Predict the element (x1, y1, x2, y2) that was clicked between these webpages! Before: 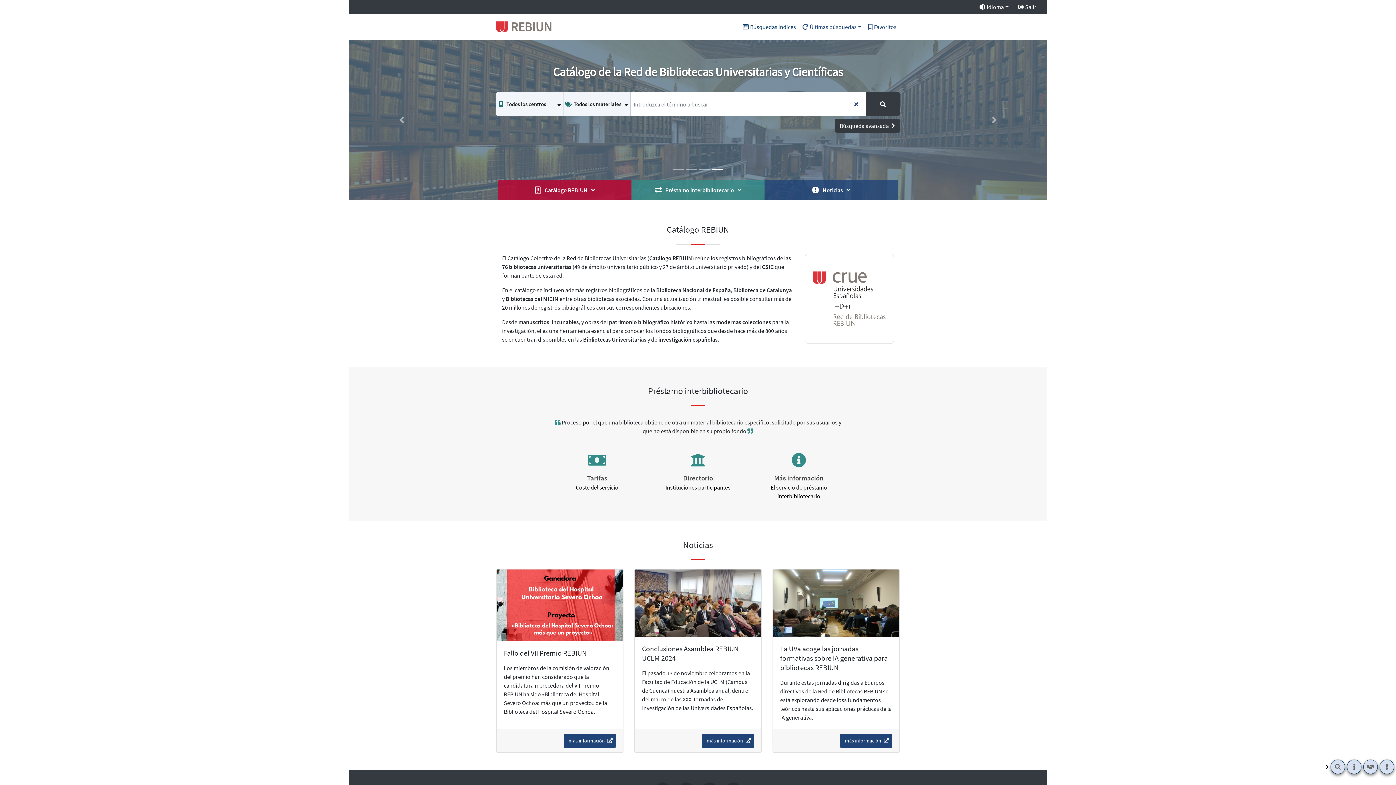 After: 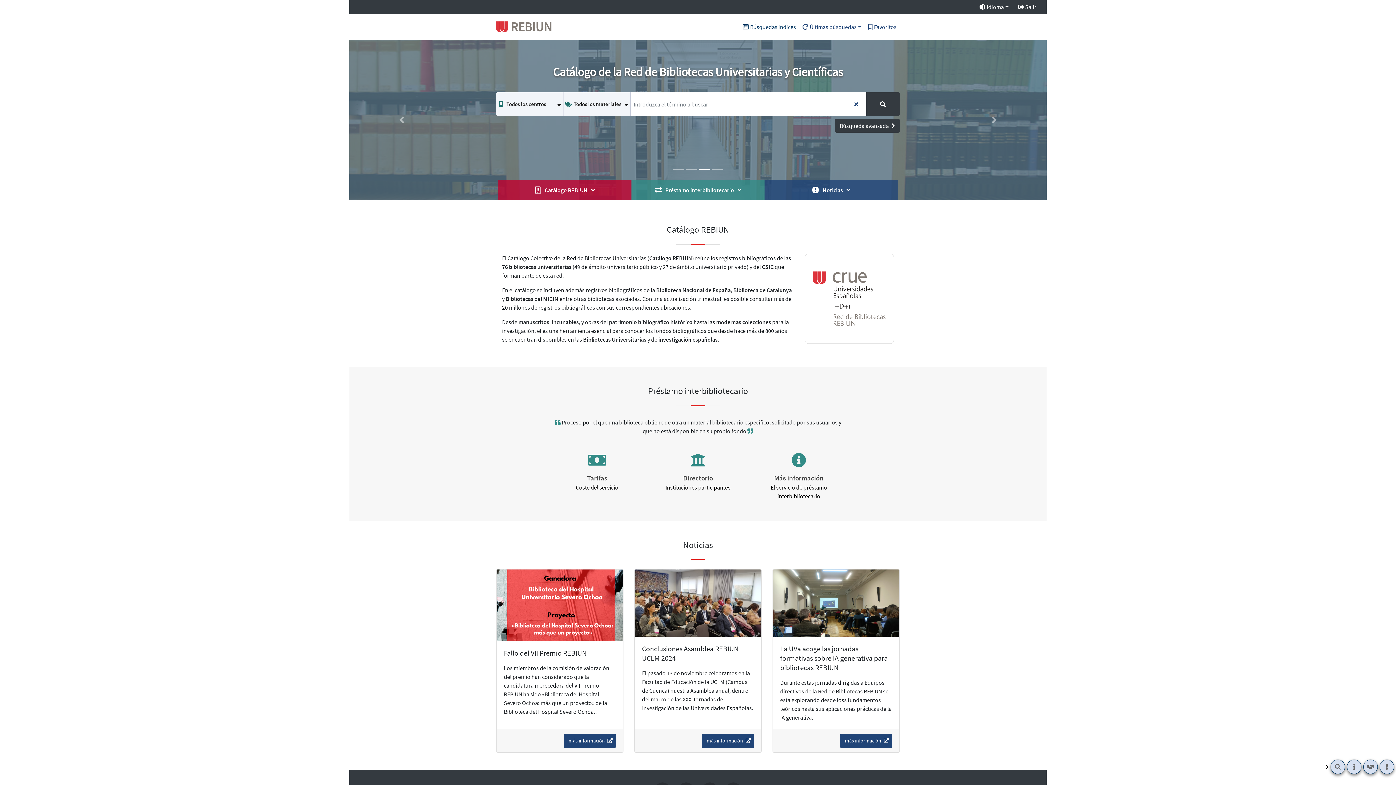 Action: label:  Salir bbox: (1013, 0, 1041, 13)